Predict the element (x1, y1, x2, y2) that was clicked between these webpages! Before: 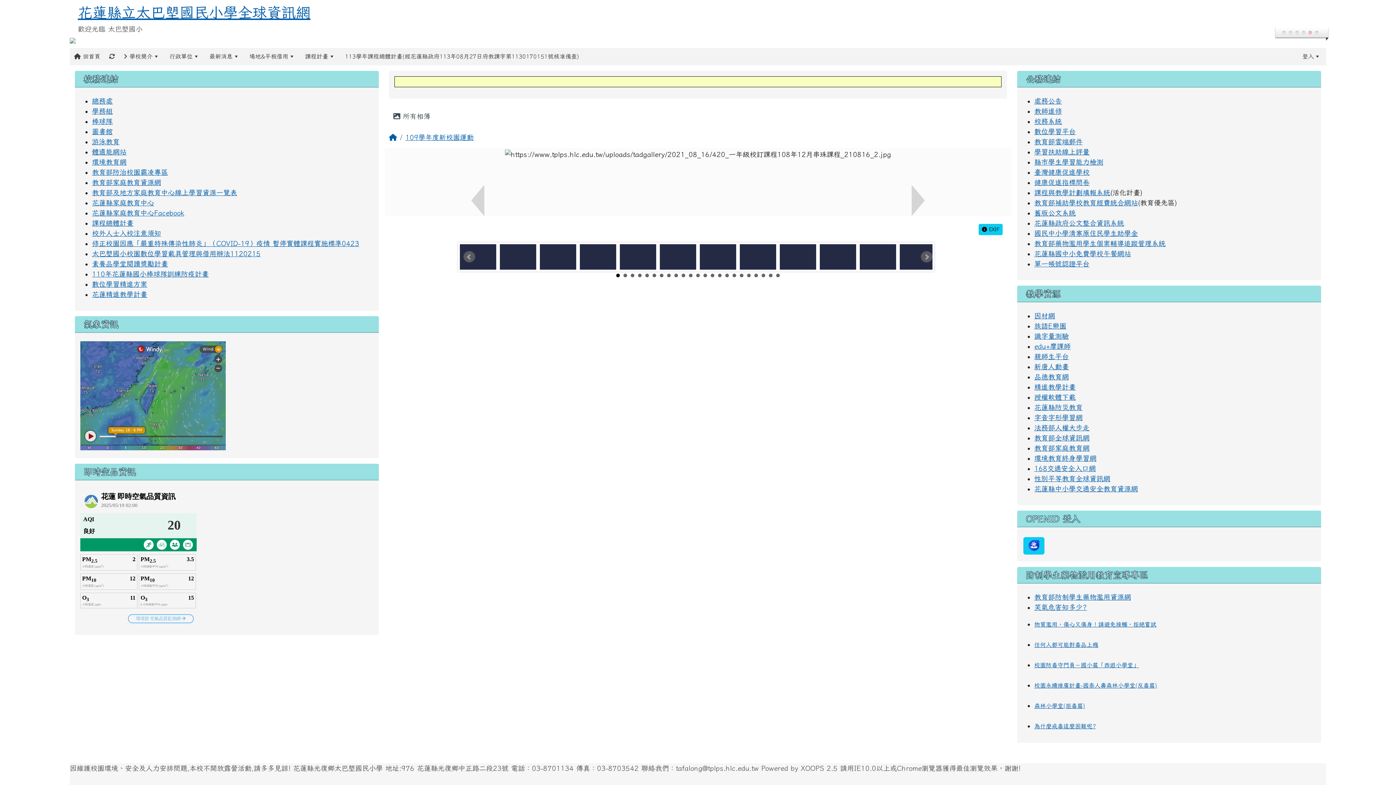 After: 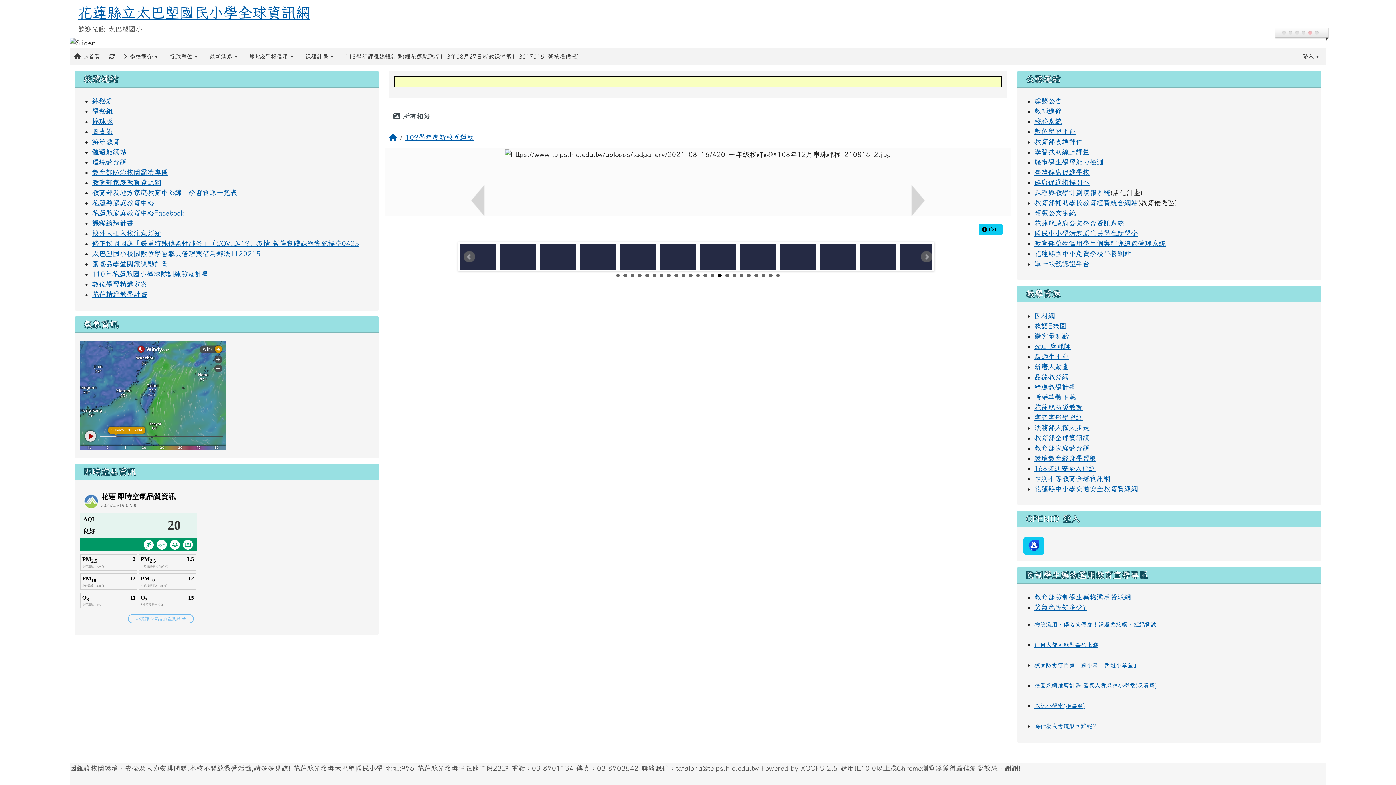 Action: label: 15 bbox: (718, 273, 721, 277)